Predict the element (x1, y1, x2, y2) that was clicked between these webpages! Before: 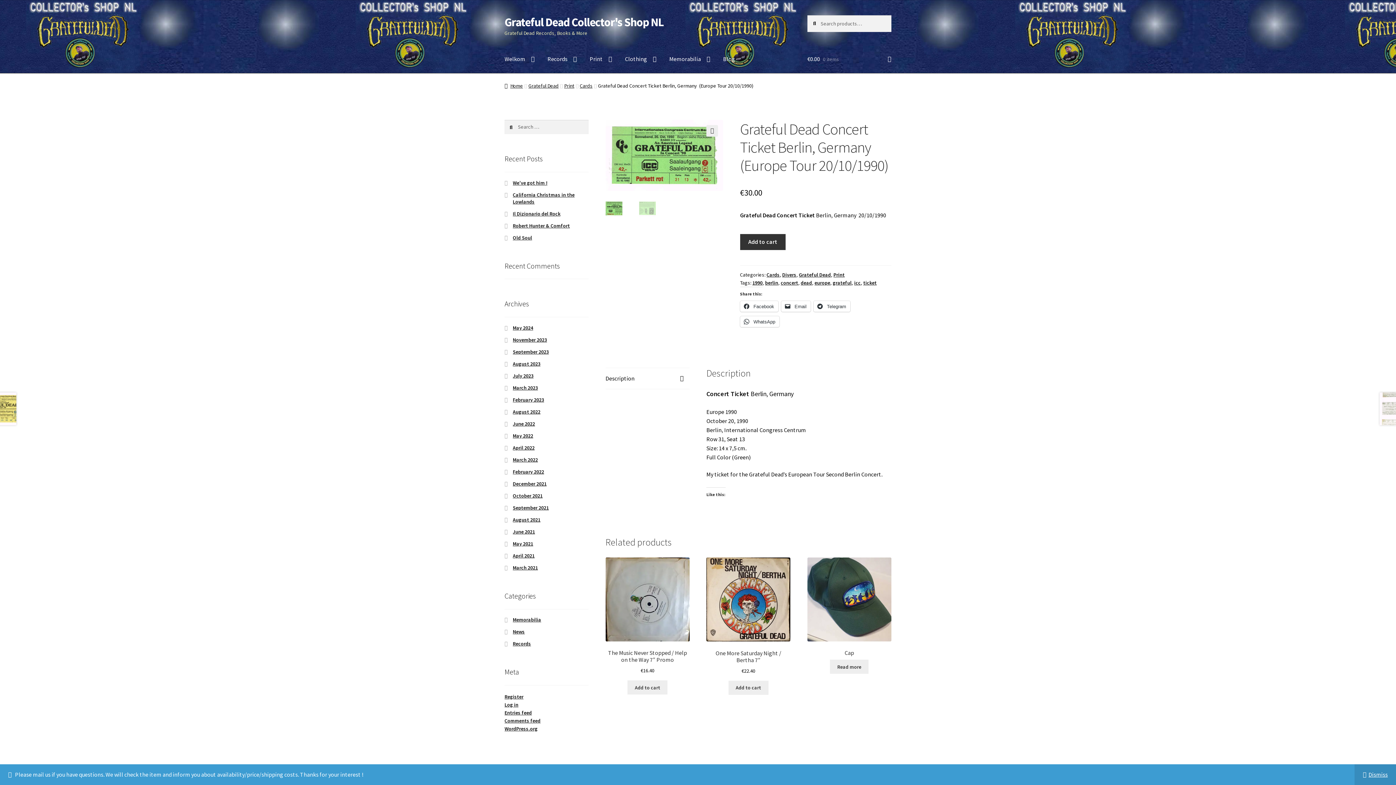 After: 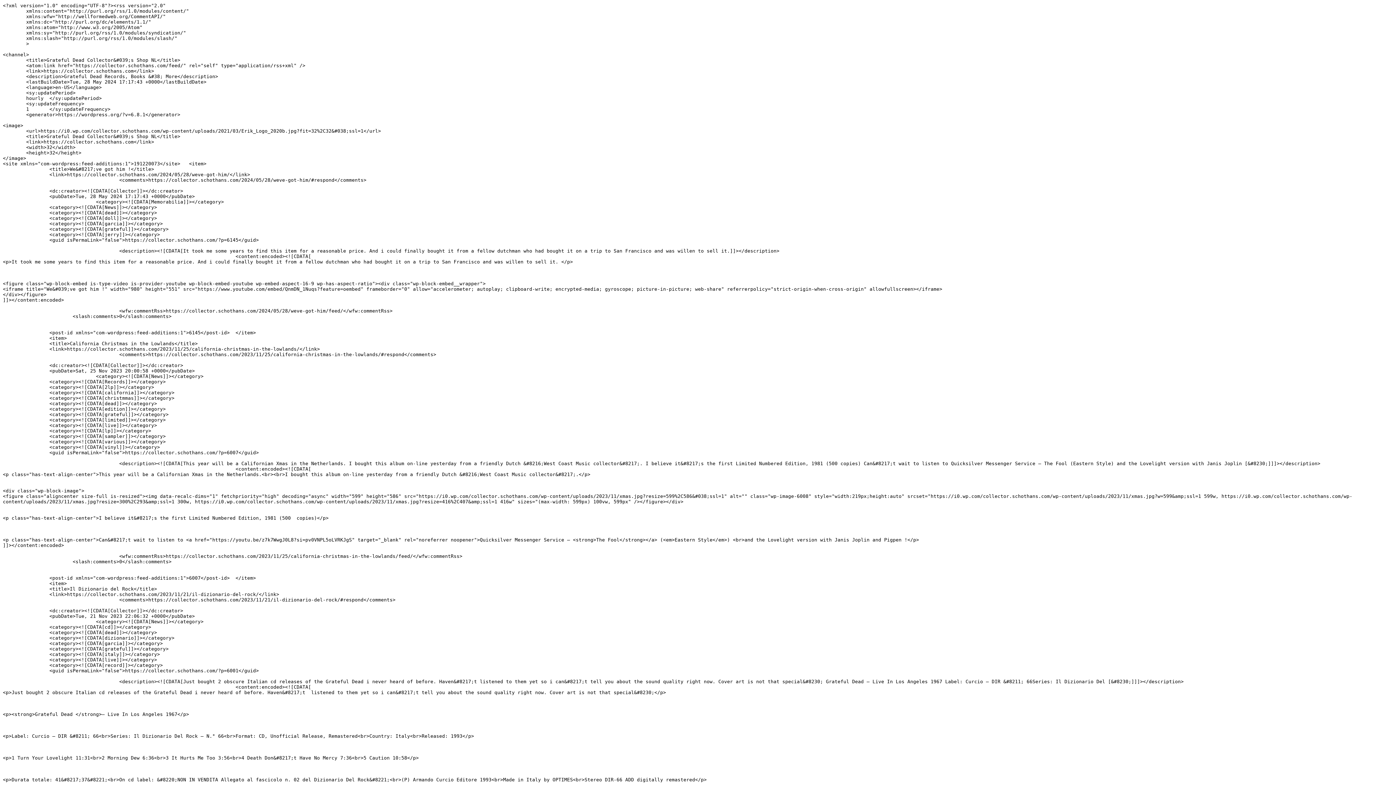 Action: label: Entries feed bbox: (504, 709, 532, 716)